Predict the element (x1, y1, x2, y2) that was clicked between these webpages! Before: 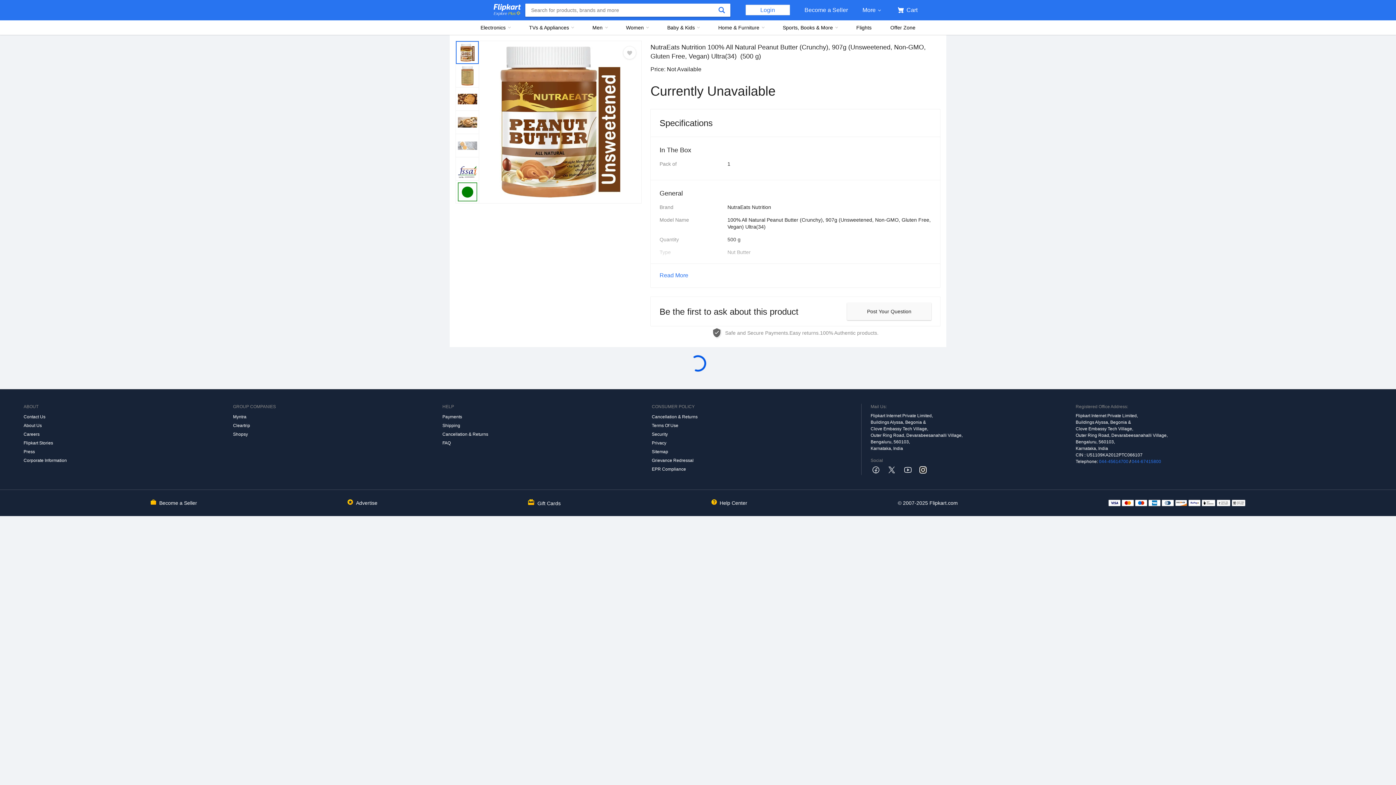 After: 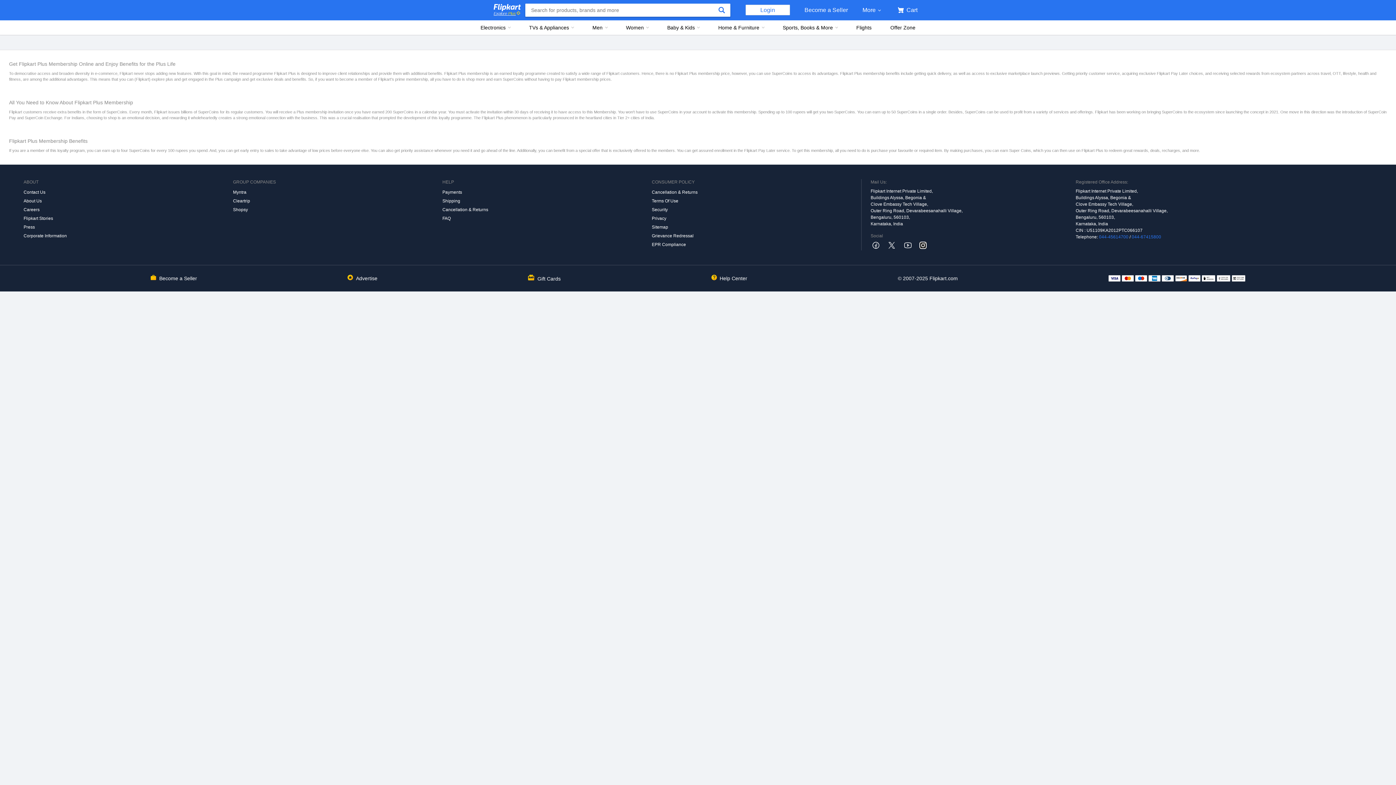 Action: label: Explore Plus bbox: (493, 10, 521, 16)